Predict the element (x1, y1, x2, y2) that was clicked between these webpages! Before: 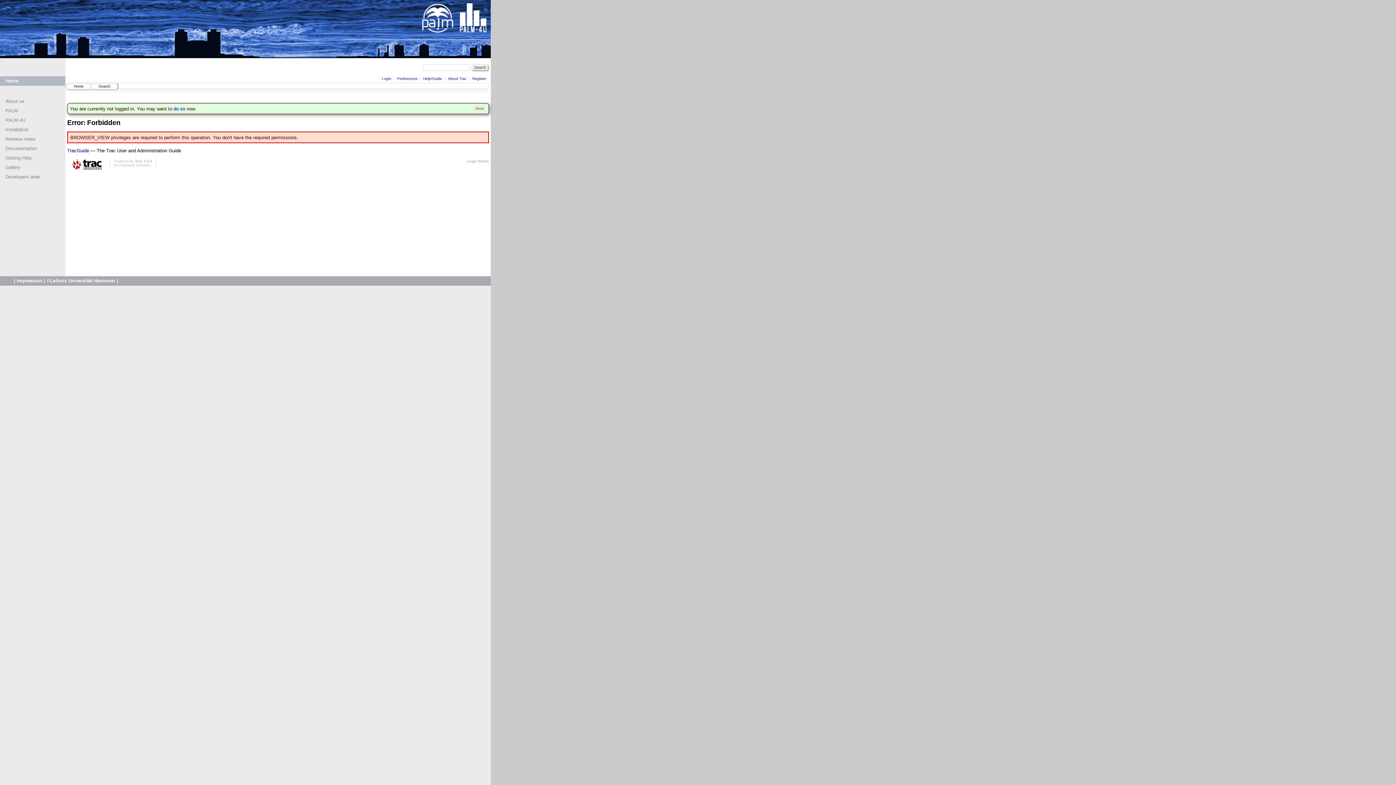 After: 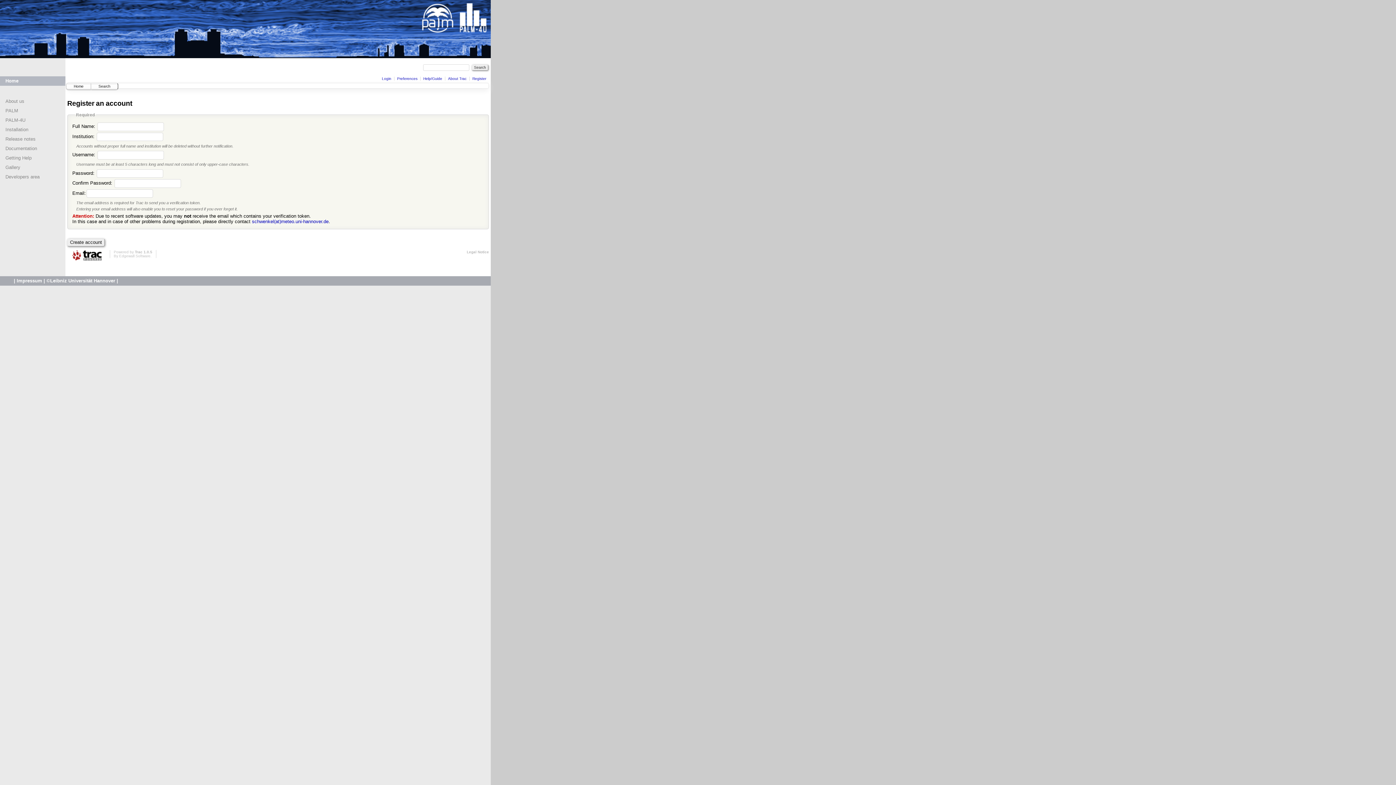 Action: bbox: (472, 76, 486, 80) label: Register